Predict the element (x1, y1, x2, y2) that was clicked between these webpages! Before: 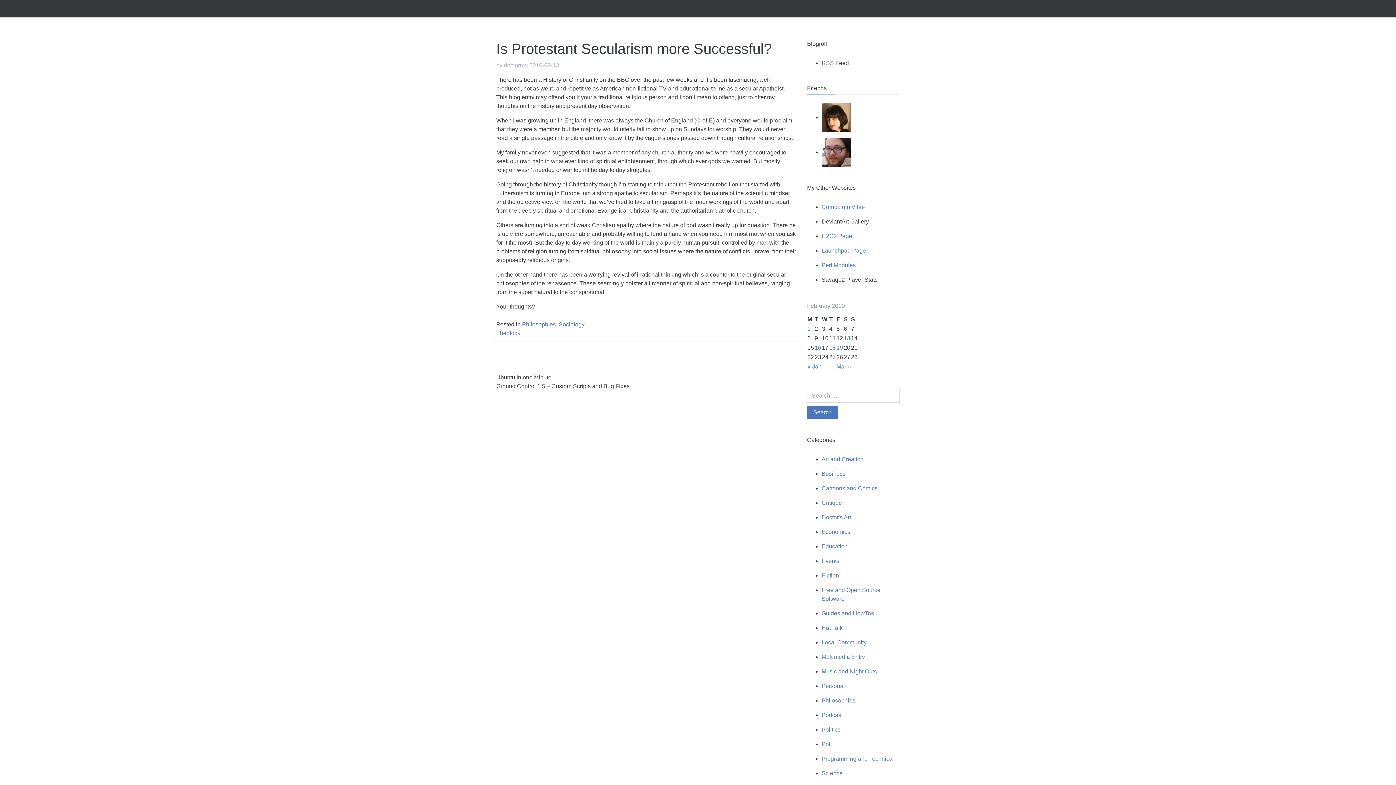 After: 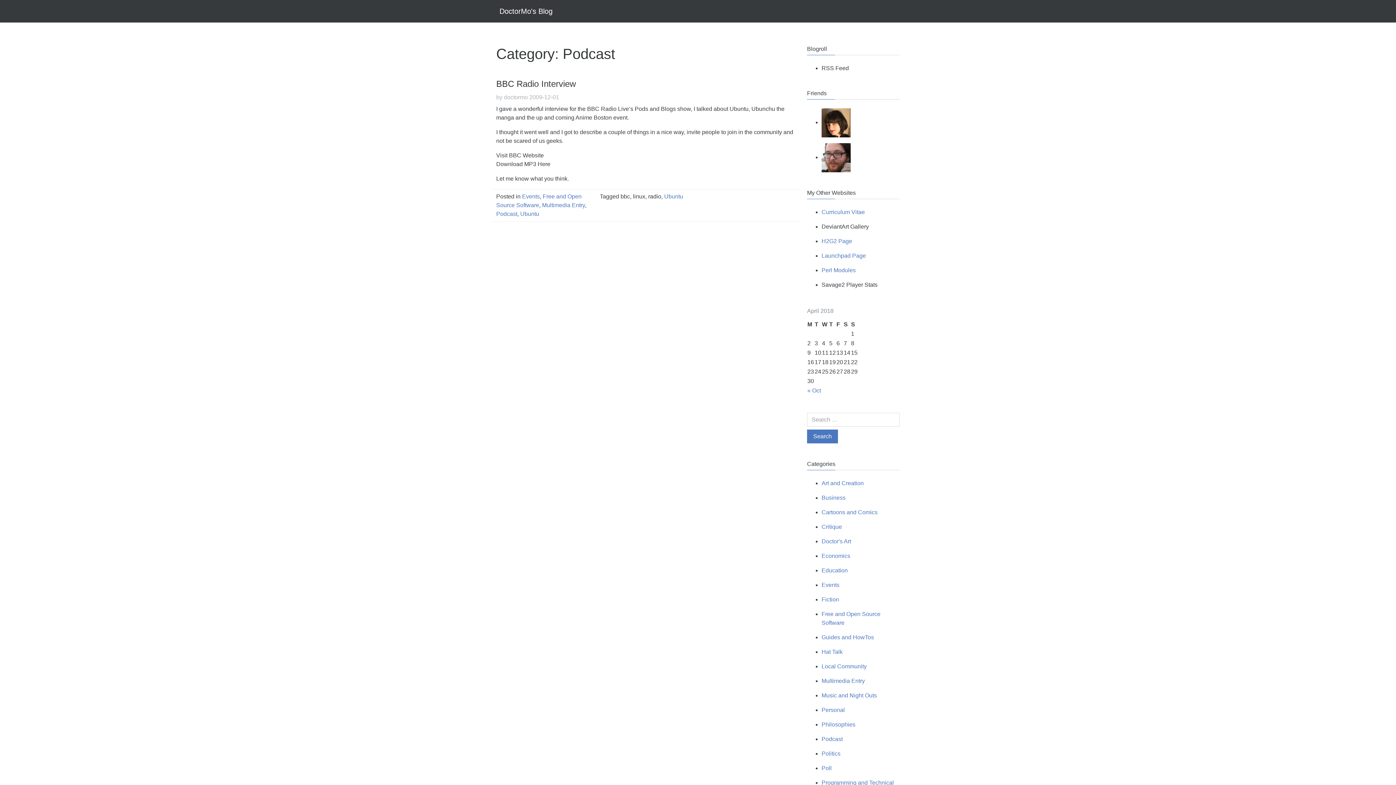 Action: label: Podcast bbox: (821, 712, 842, 718)